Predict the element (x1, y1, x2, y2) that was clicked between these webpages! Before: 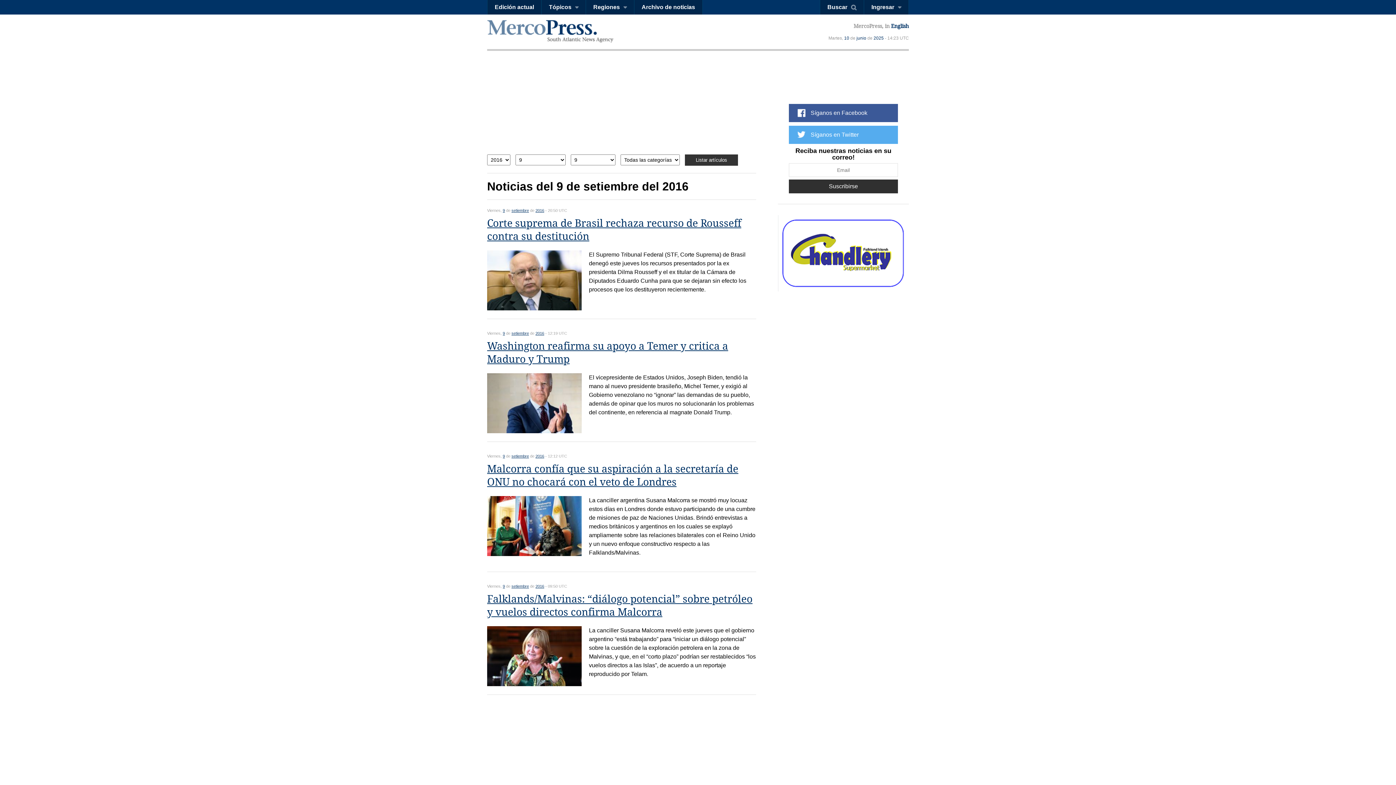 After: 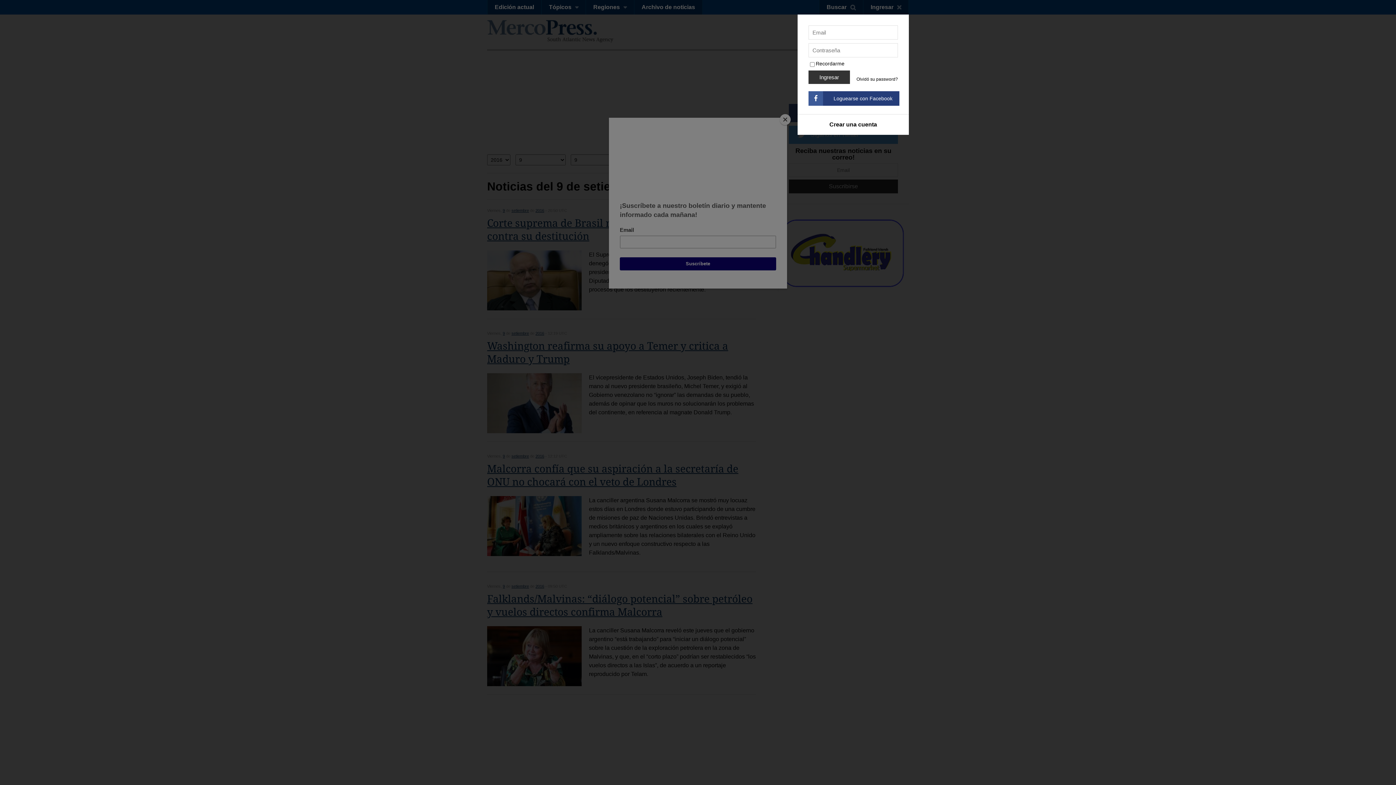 Action: bbox: (868, 0, 905, 14) label: Ingresar